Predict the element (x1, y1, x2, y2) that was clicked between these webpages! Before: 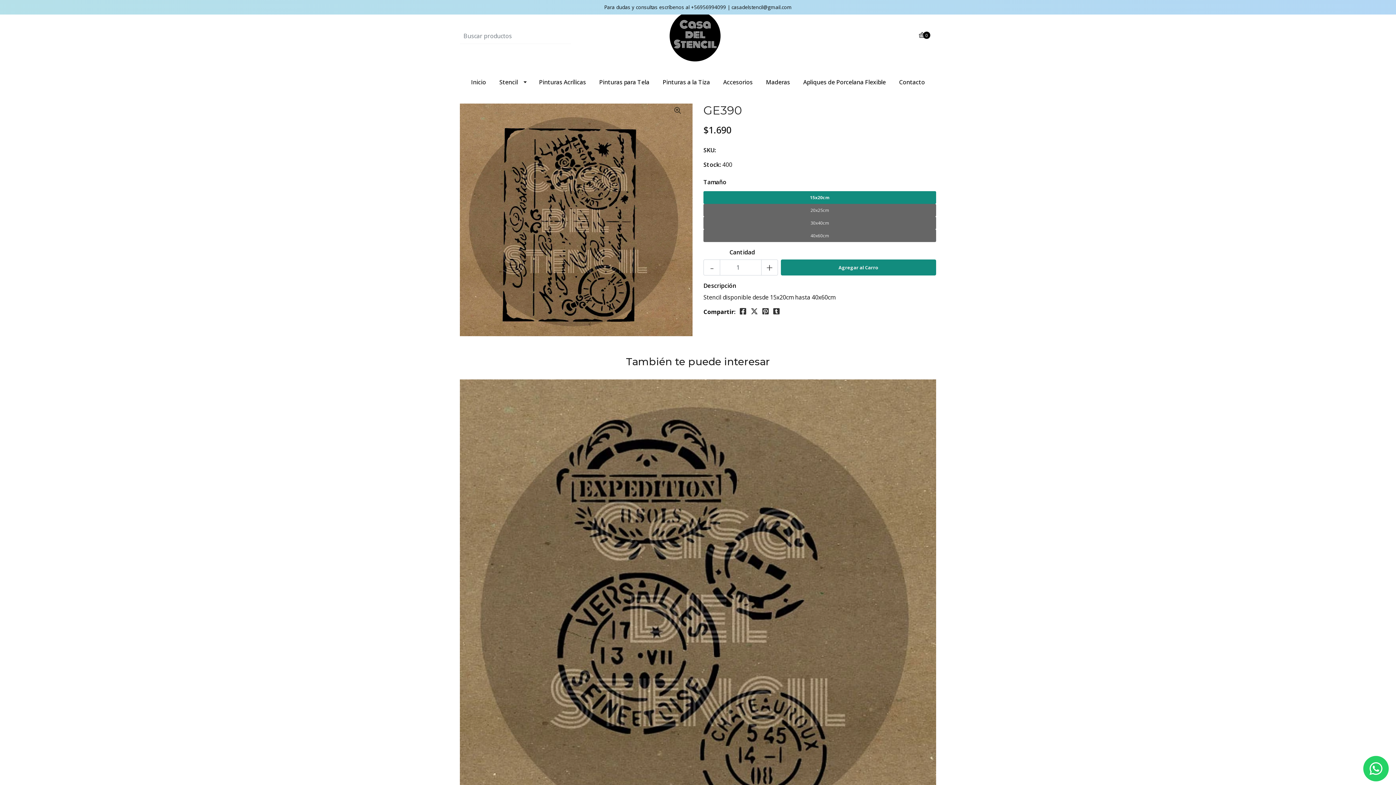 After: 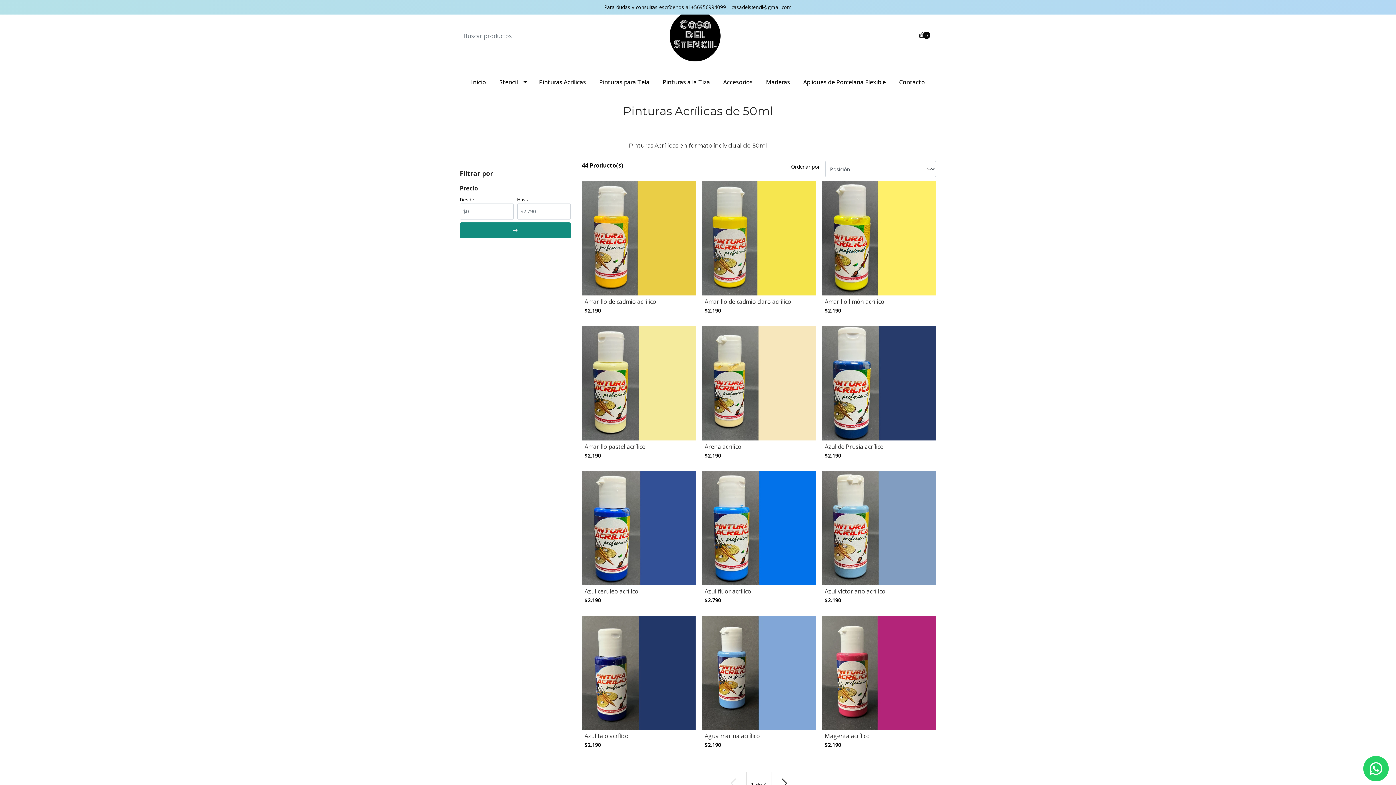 Action: label: Pinturas Acrílicas bbox: (532, 72, 592, 92)